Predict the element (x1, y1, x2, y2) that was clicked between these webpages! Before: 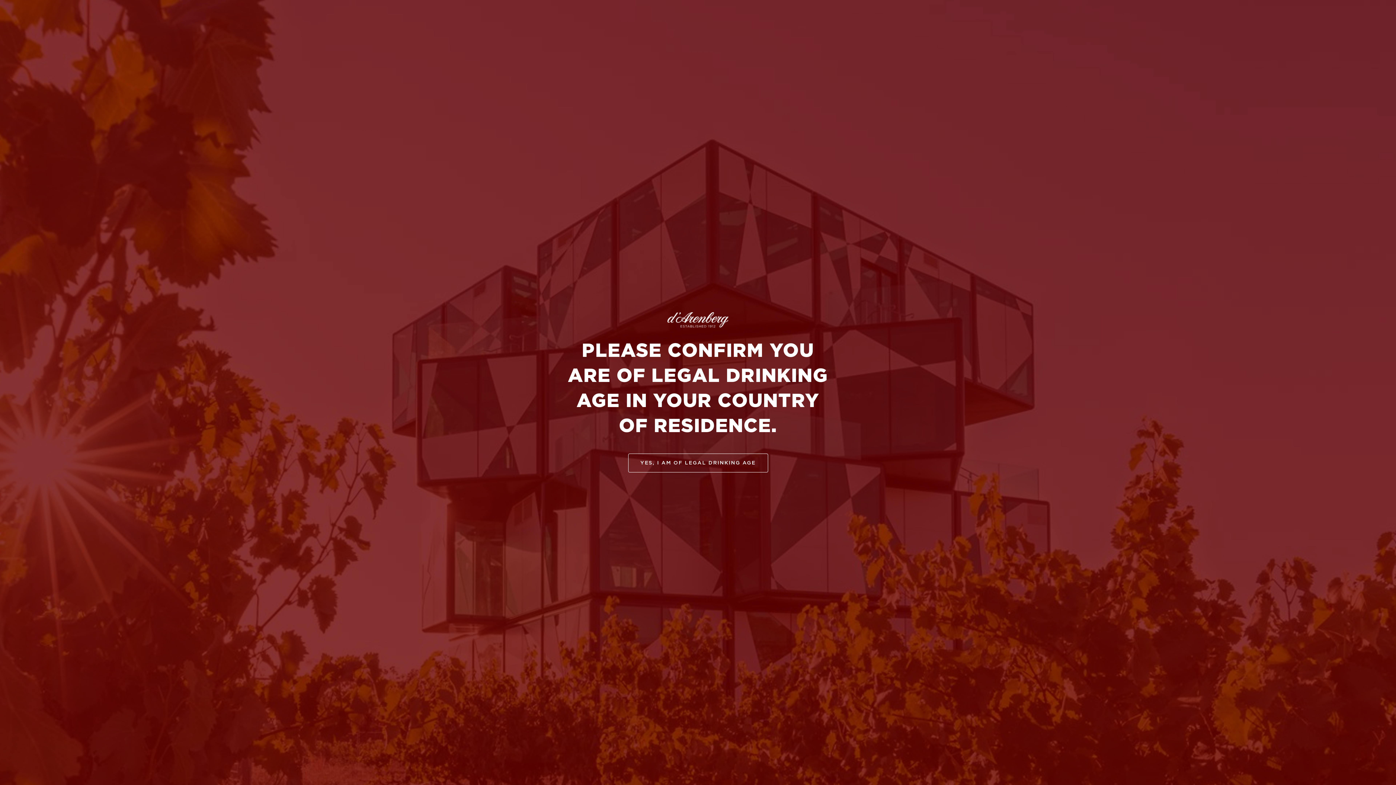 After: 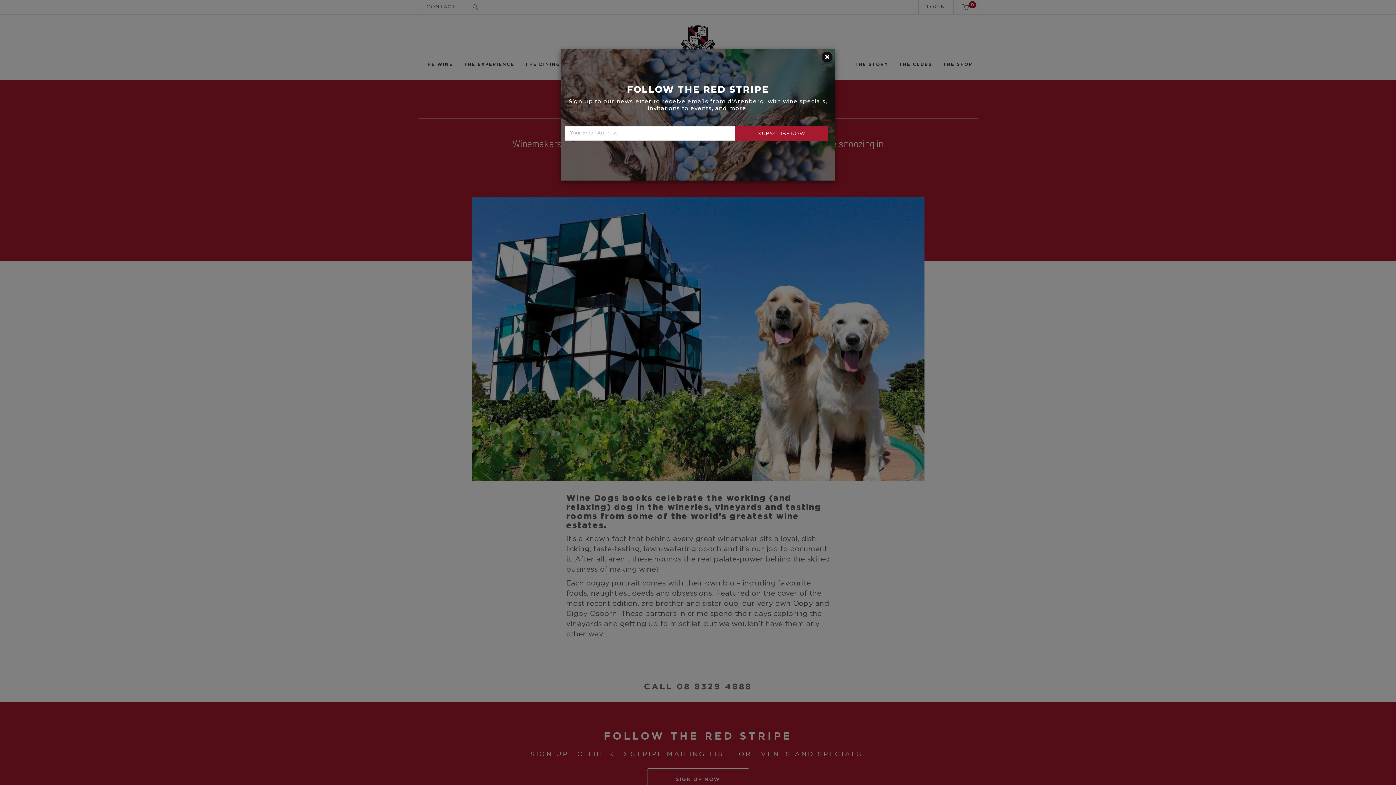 Action: label: YES, I AM OF LEGAL DRINKING AGE bbox: (628, 453, 768, 472)